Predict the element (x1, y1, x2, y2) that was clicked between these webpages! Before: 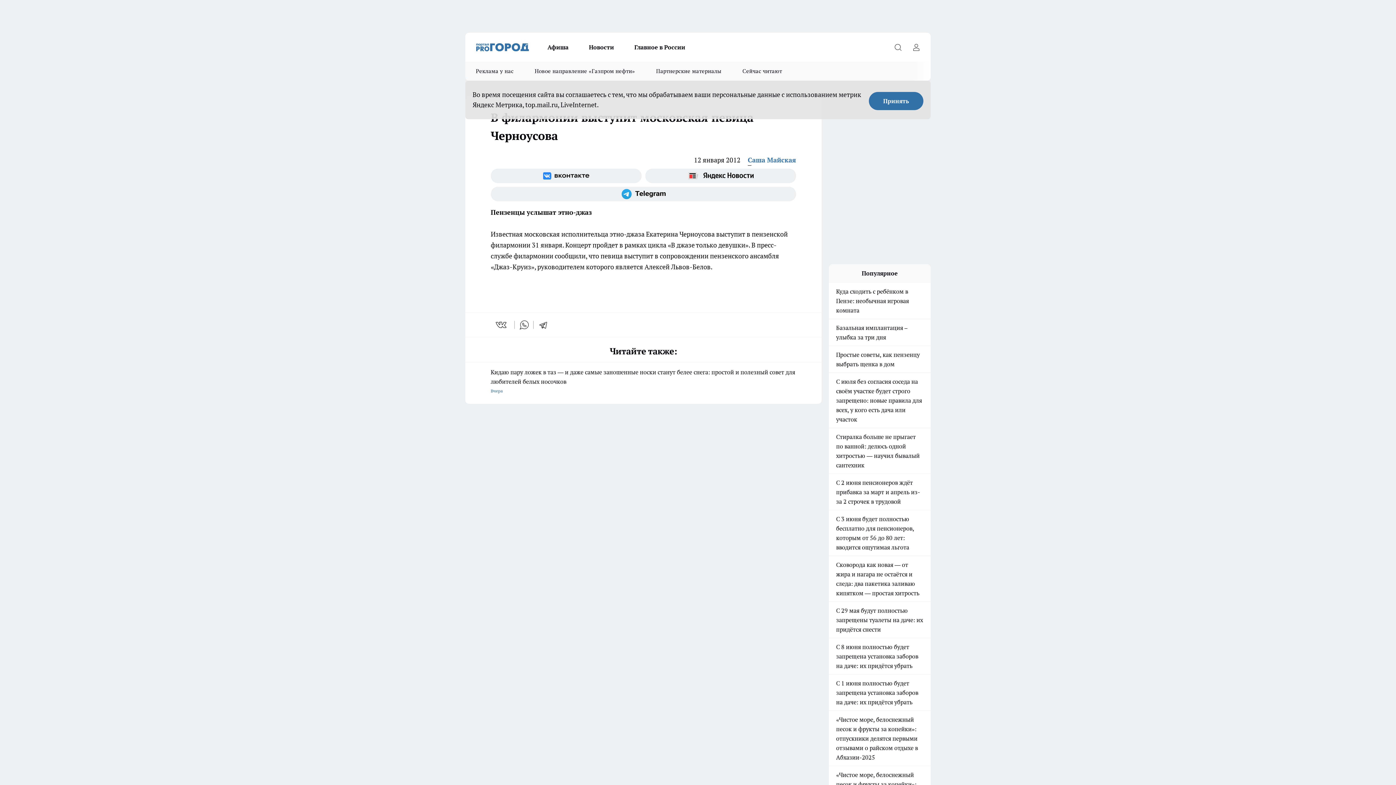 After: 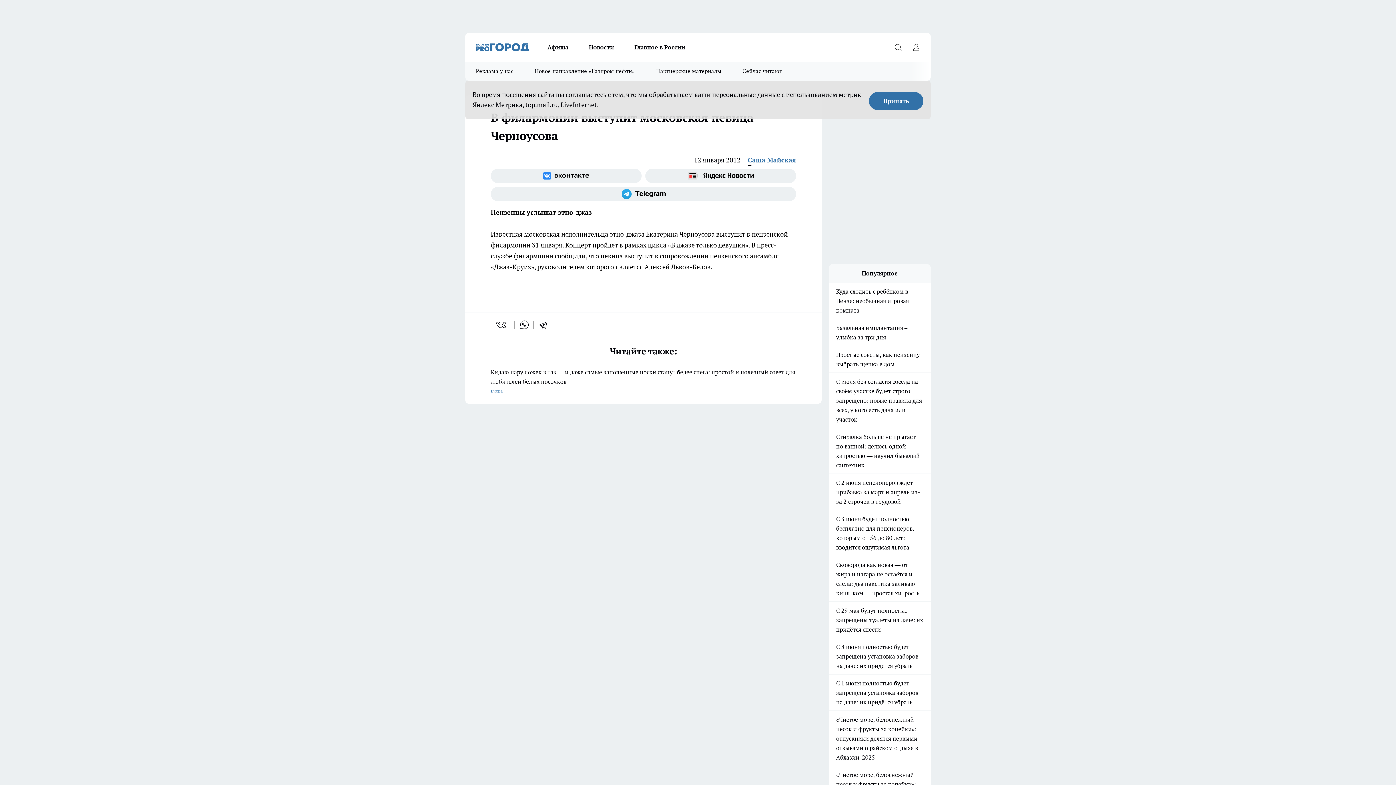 Action: label: Мы в ВКонтакте bbox: (490, 168, 641, 183)